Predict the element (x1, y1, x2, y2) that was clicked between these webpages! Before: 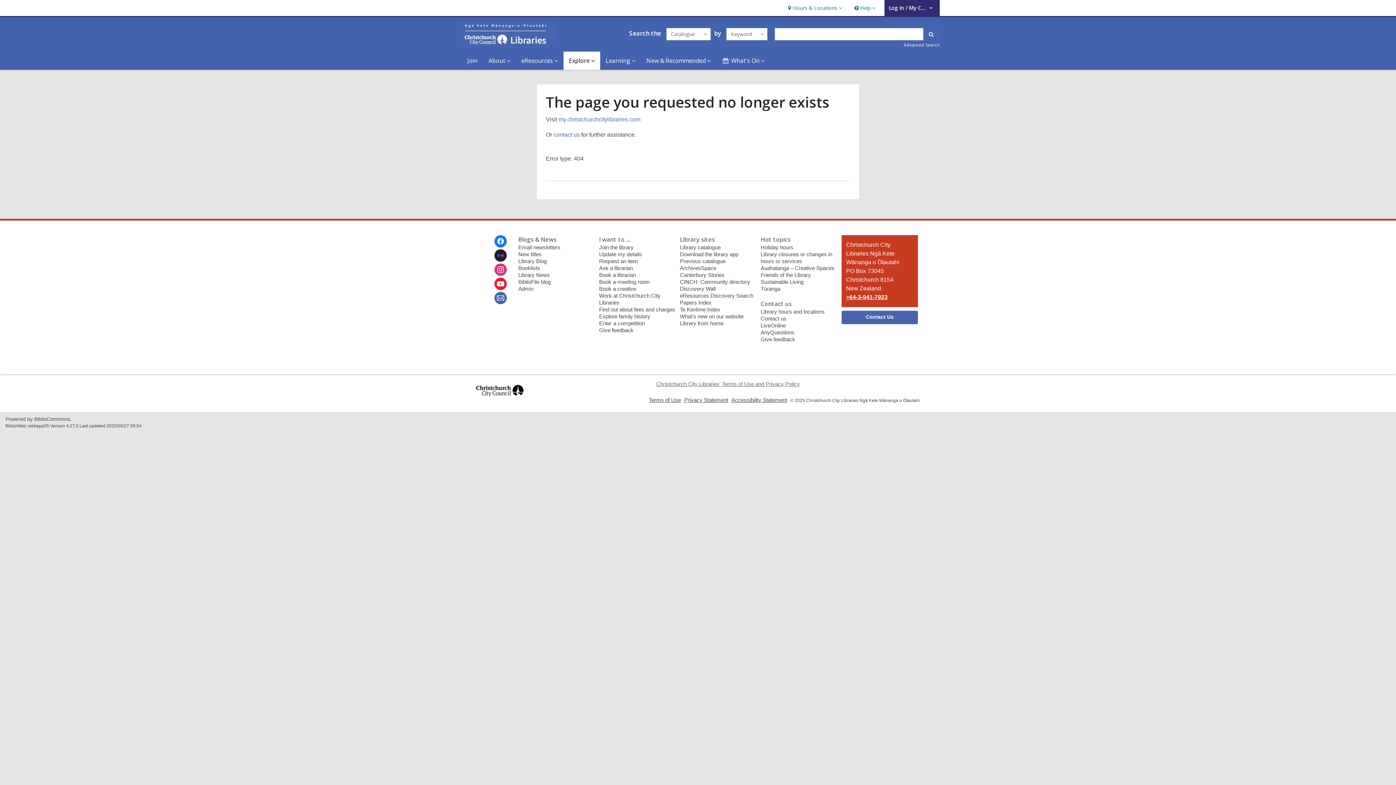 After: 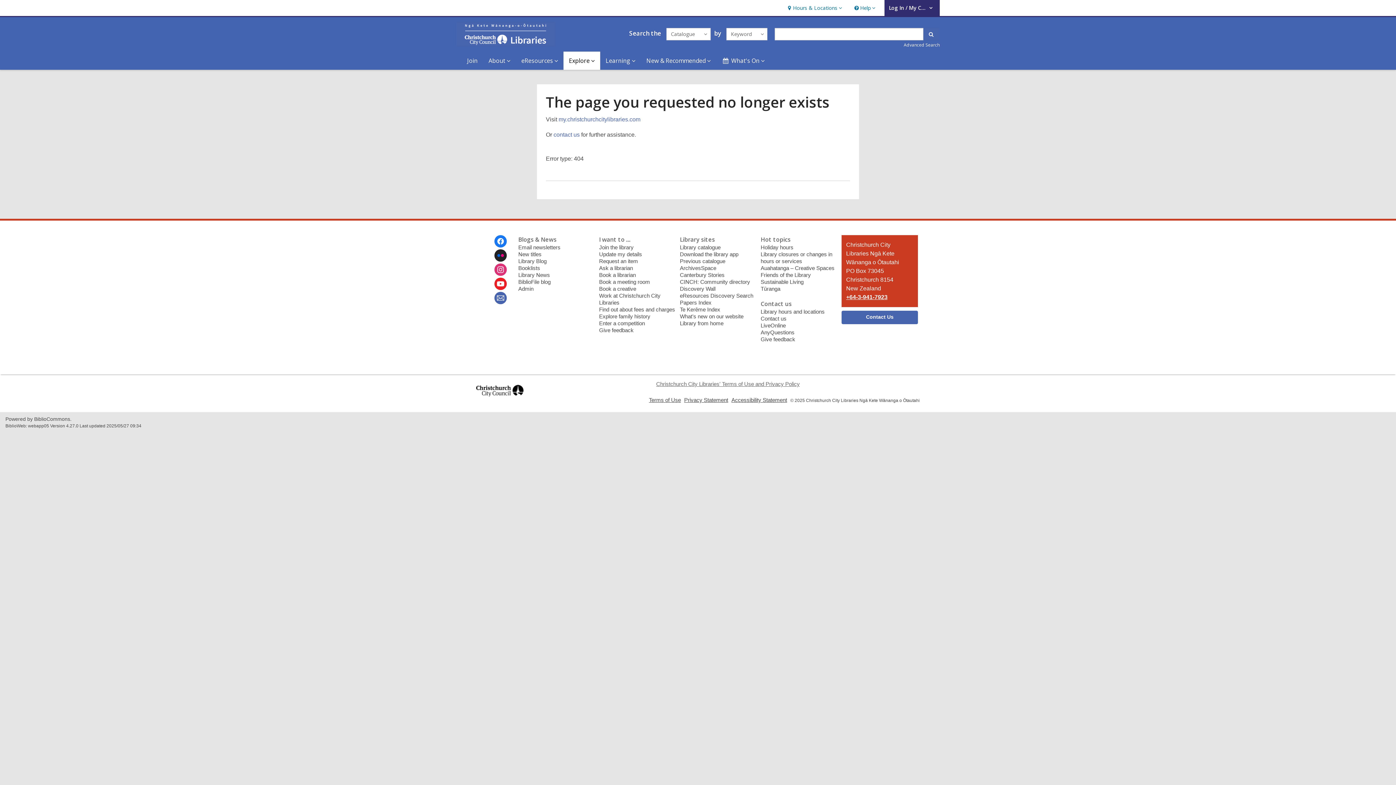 Action: label: Privacy Statement
, opens a new window bbox: (684, 396, 728, 403)